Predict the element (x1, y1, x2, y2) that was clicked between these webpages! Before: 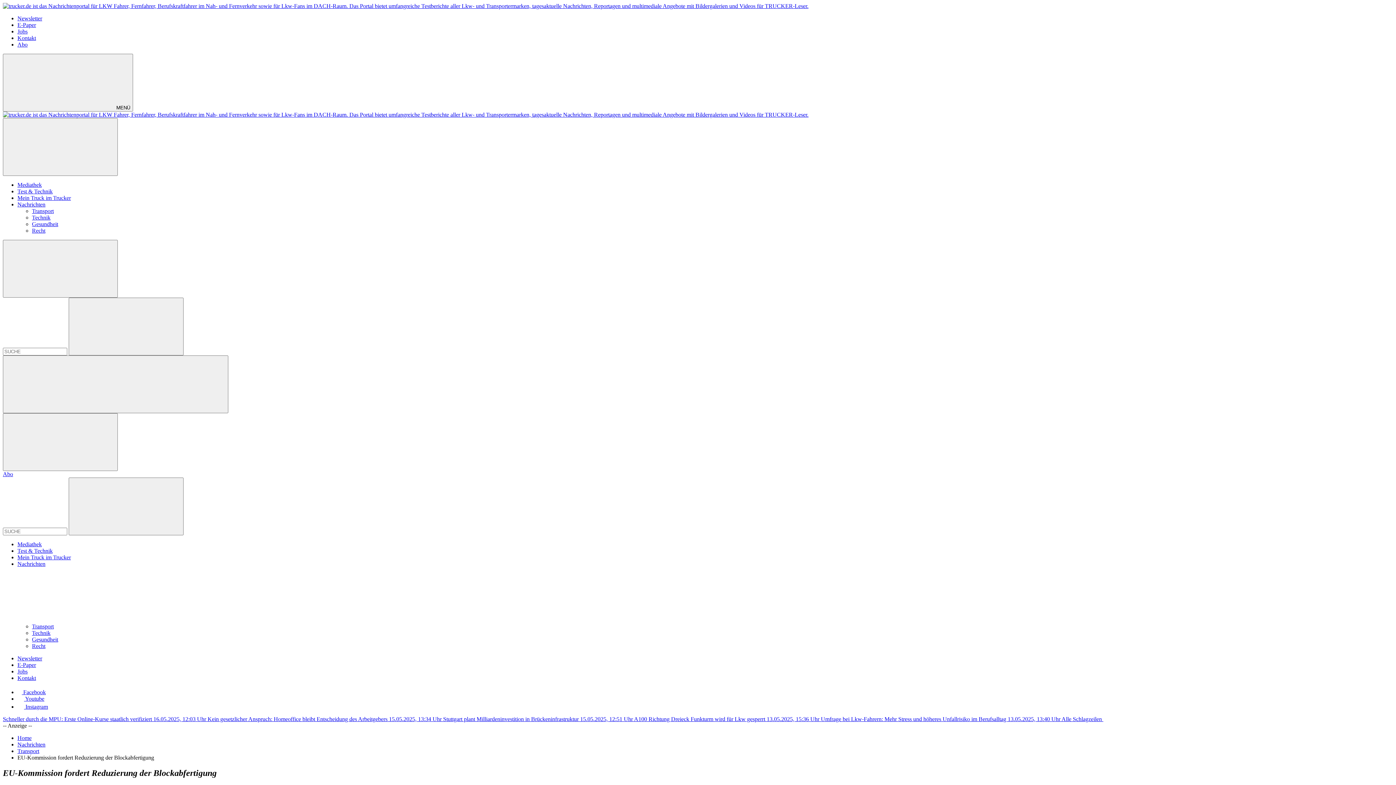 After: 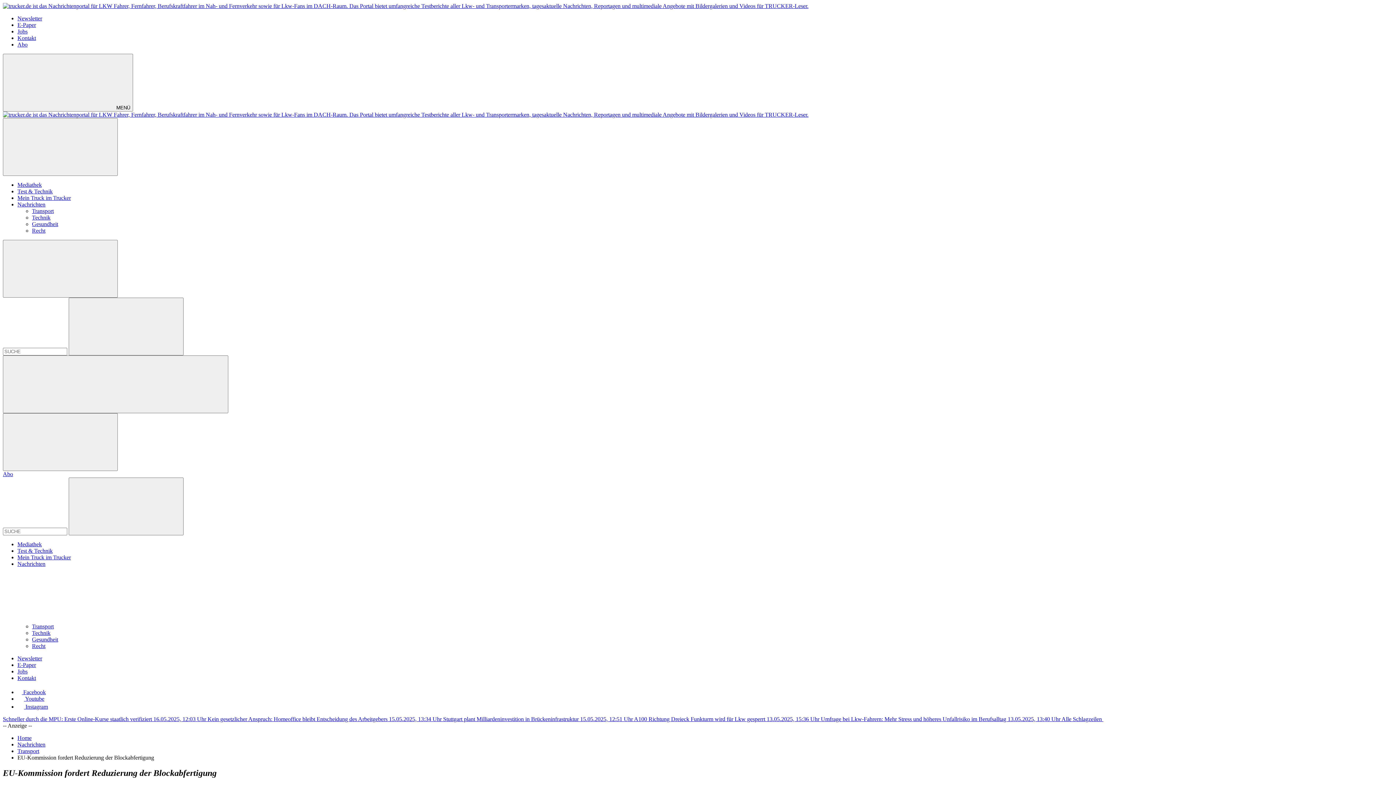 Action: bbox: (17, 554, 70, 560) label: Mein Truck im Trucker